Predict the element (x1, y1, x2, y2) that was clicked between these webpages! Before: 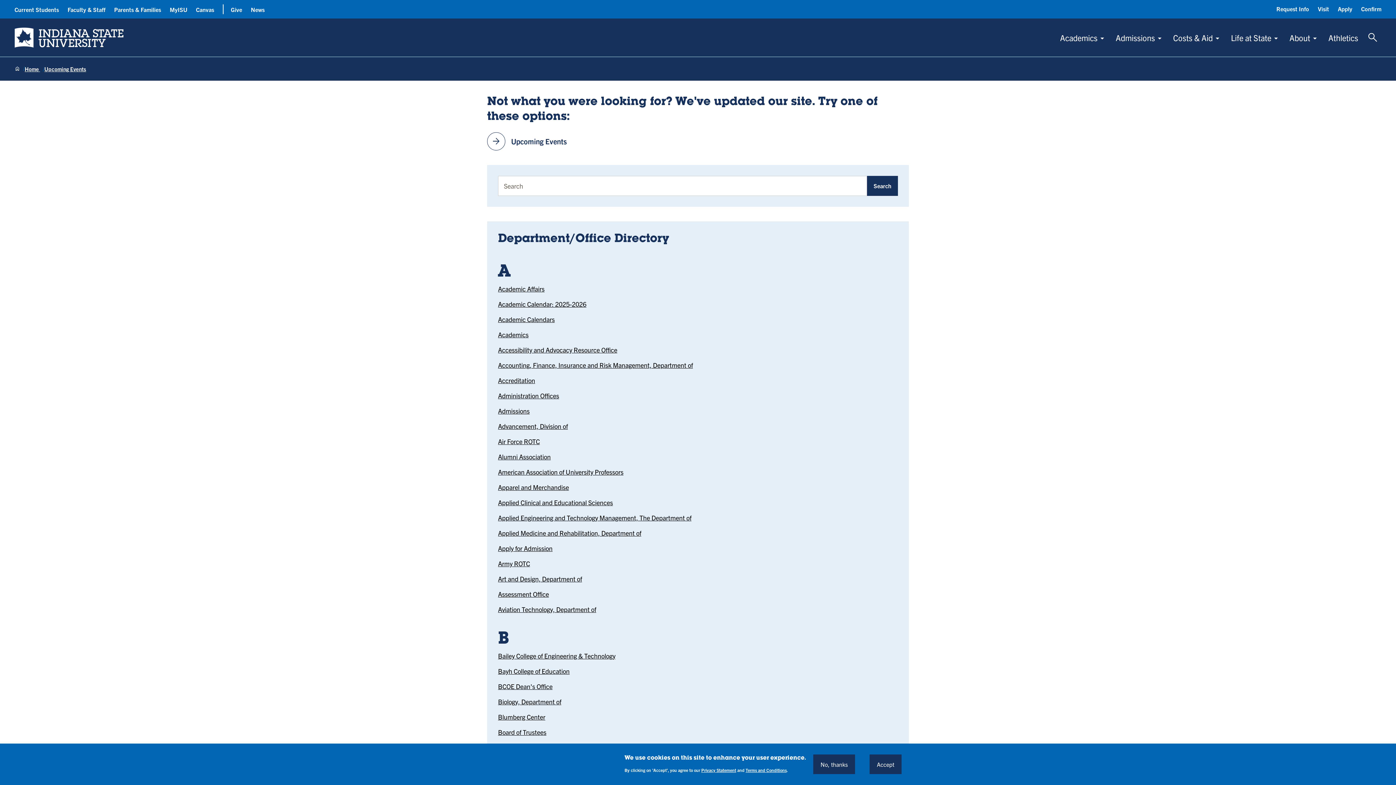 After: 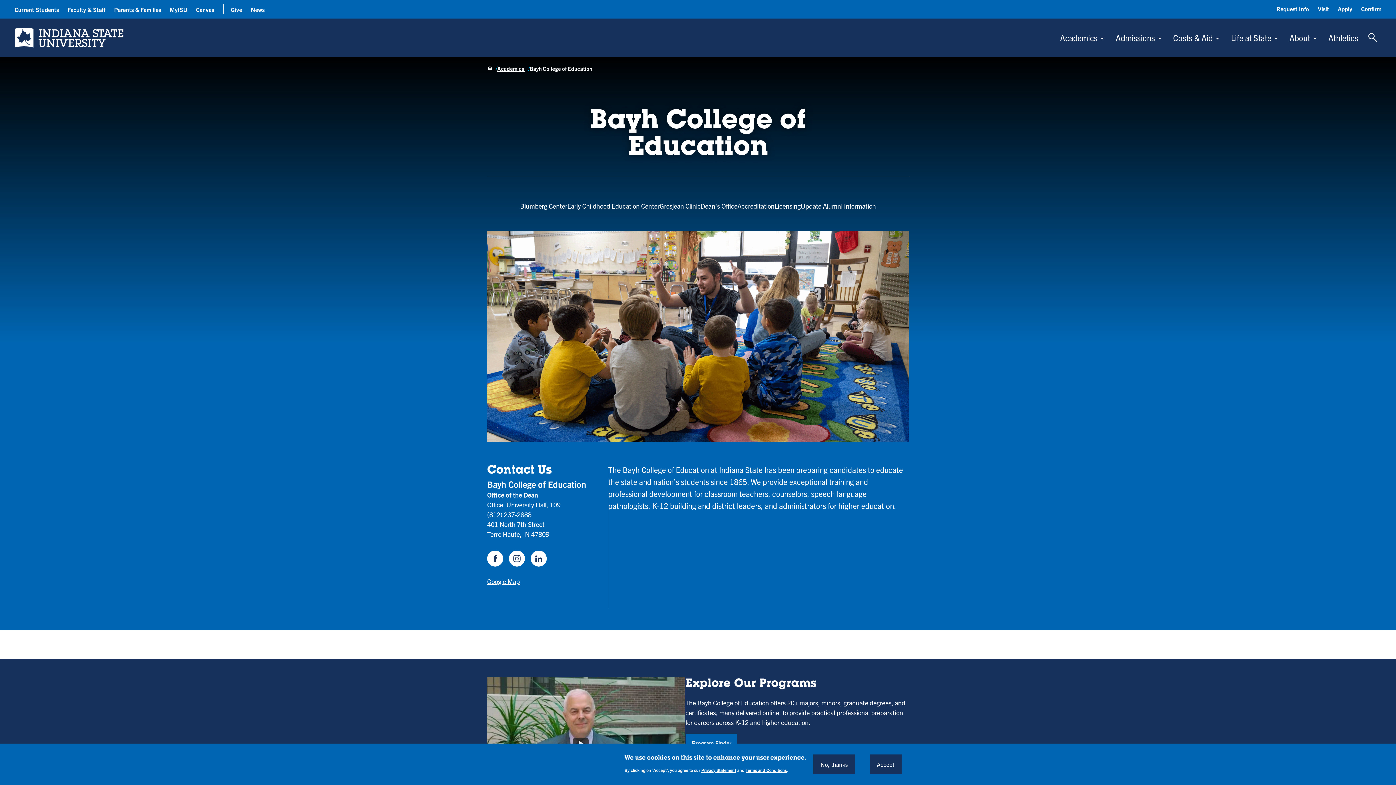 Action: label: Bayh College of Education bbox: (498, 667, 569, 675)